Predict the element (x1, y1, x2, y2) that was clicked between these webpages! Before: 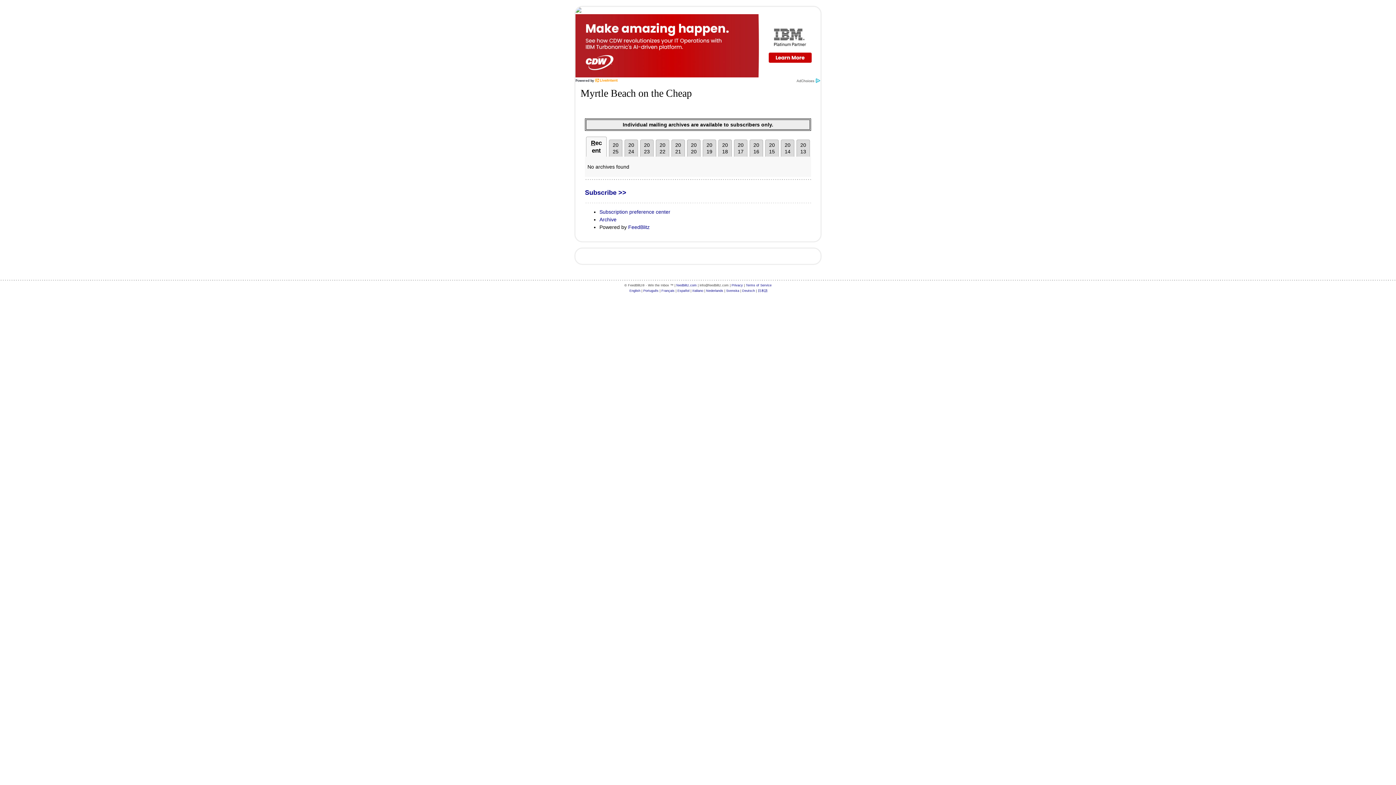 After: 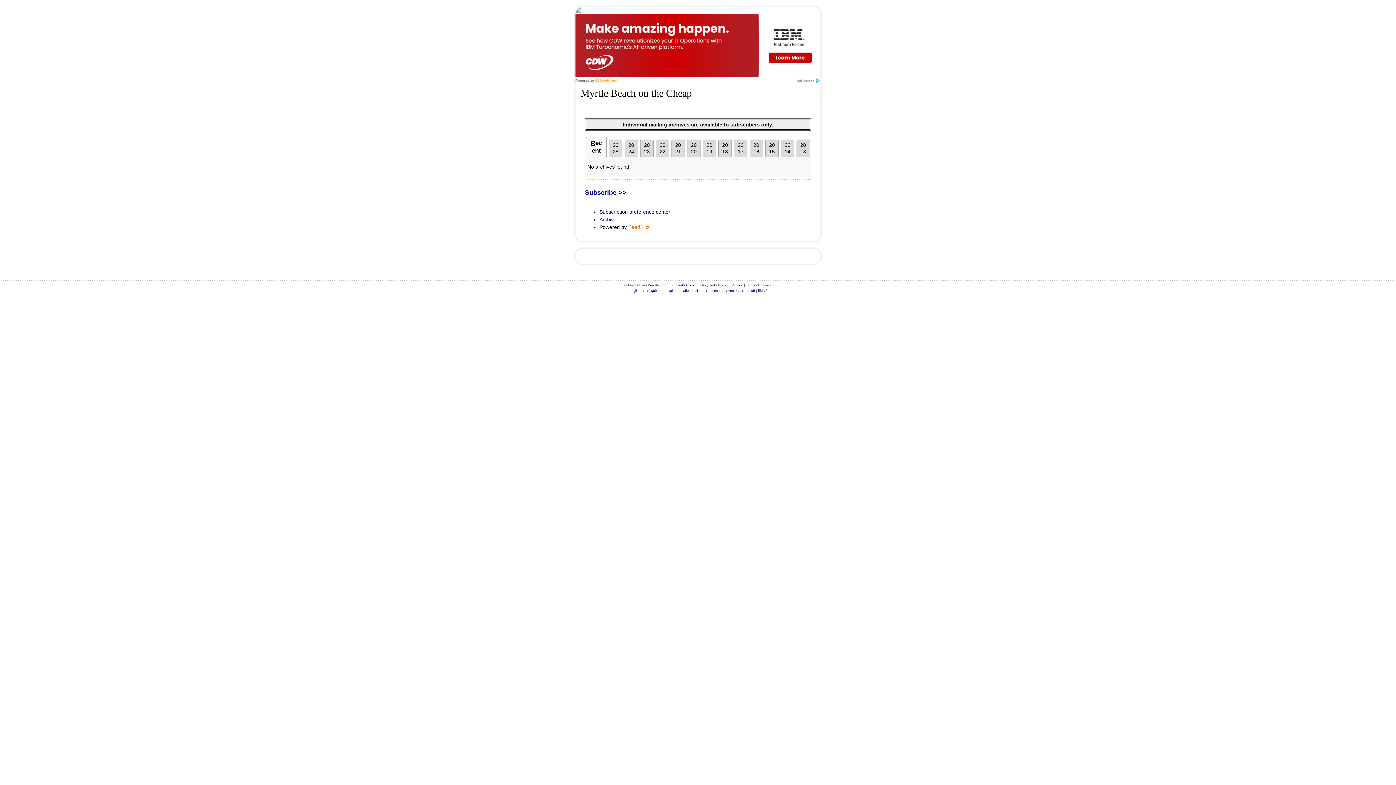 Action: label: FeedBlitz bbox: (628, 224, 649, 230)